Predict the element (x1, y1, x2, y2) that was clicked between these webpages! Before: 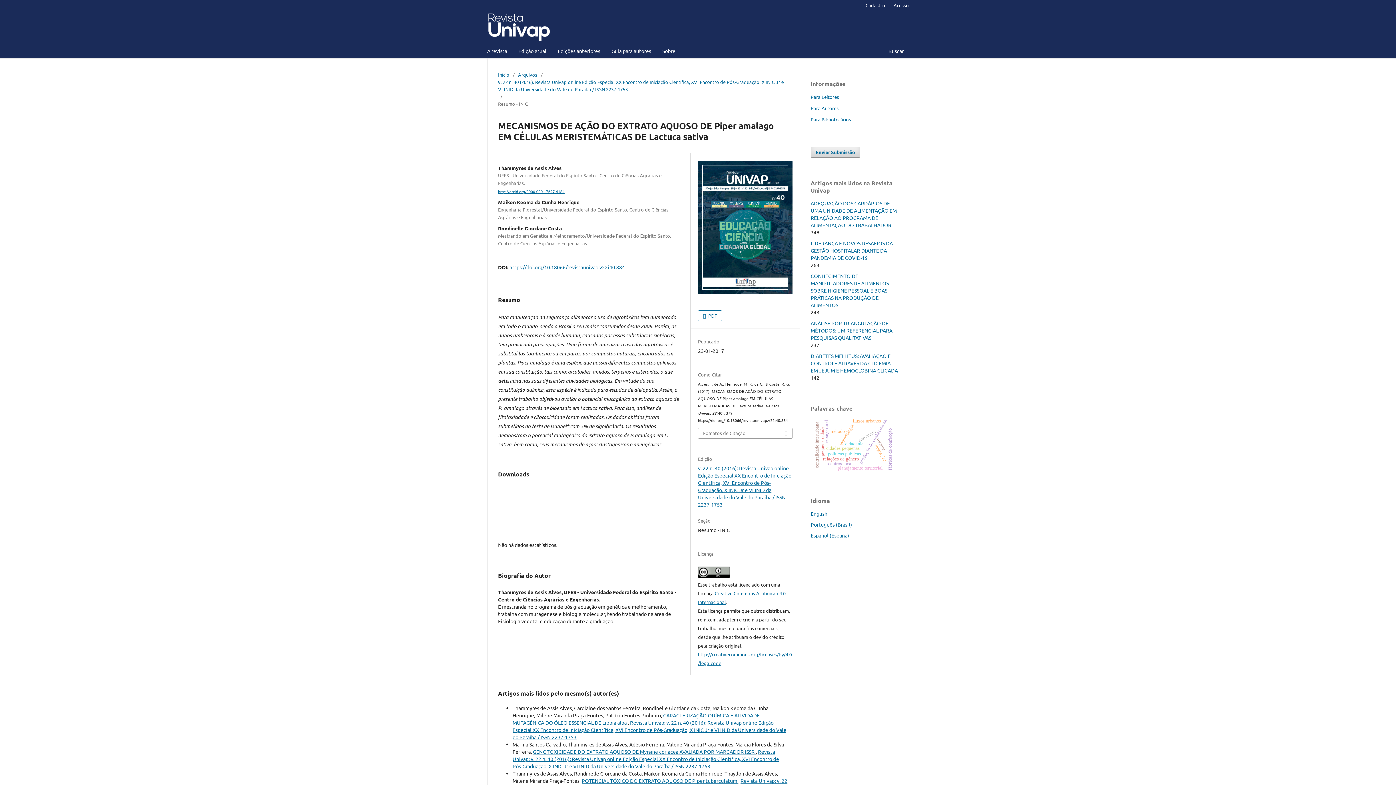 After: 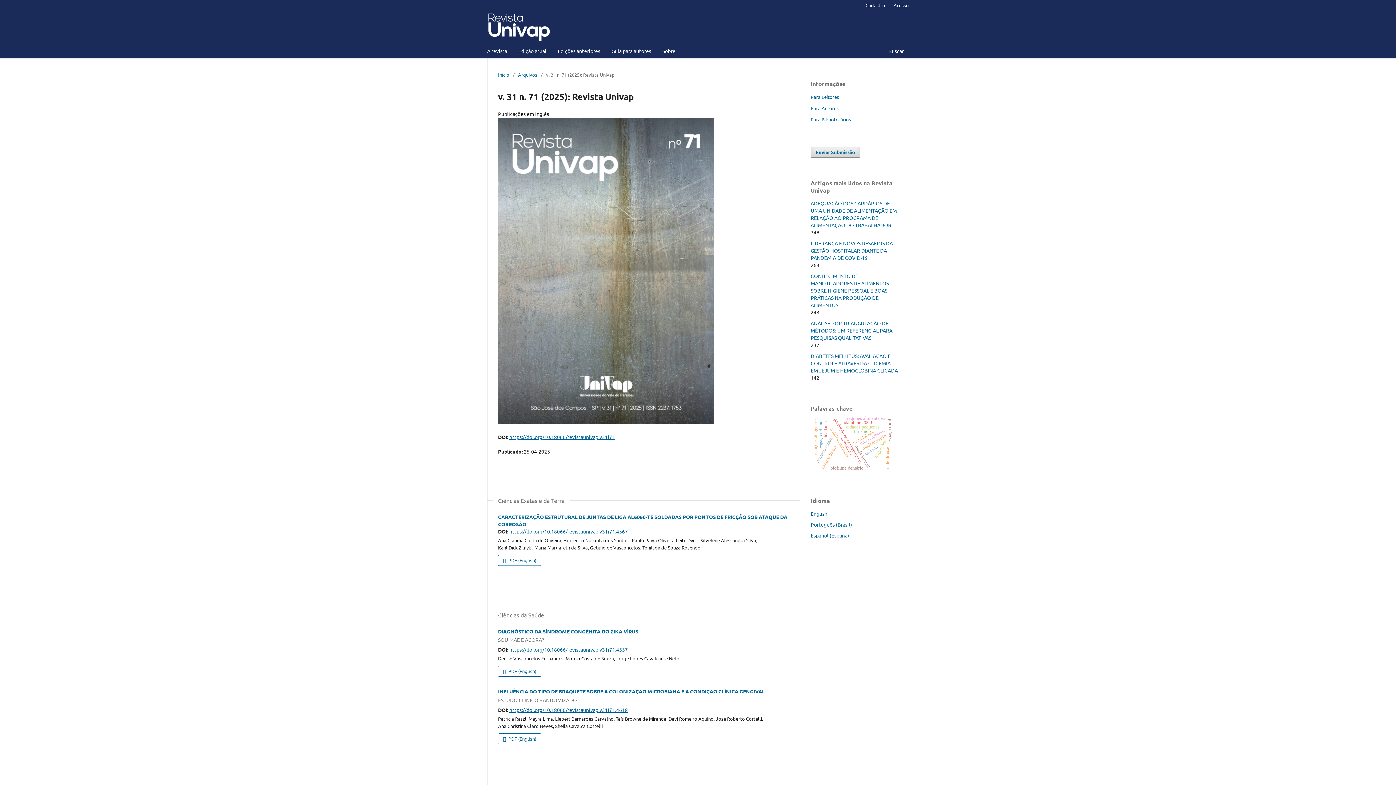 Action: label: Edição atual bbox: (516, 45, 549, 58)